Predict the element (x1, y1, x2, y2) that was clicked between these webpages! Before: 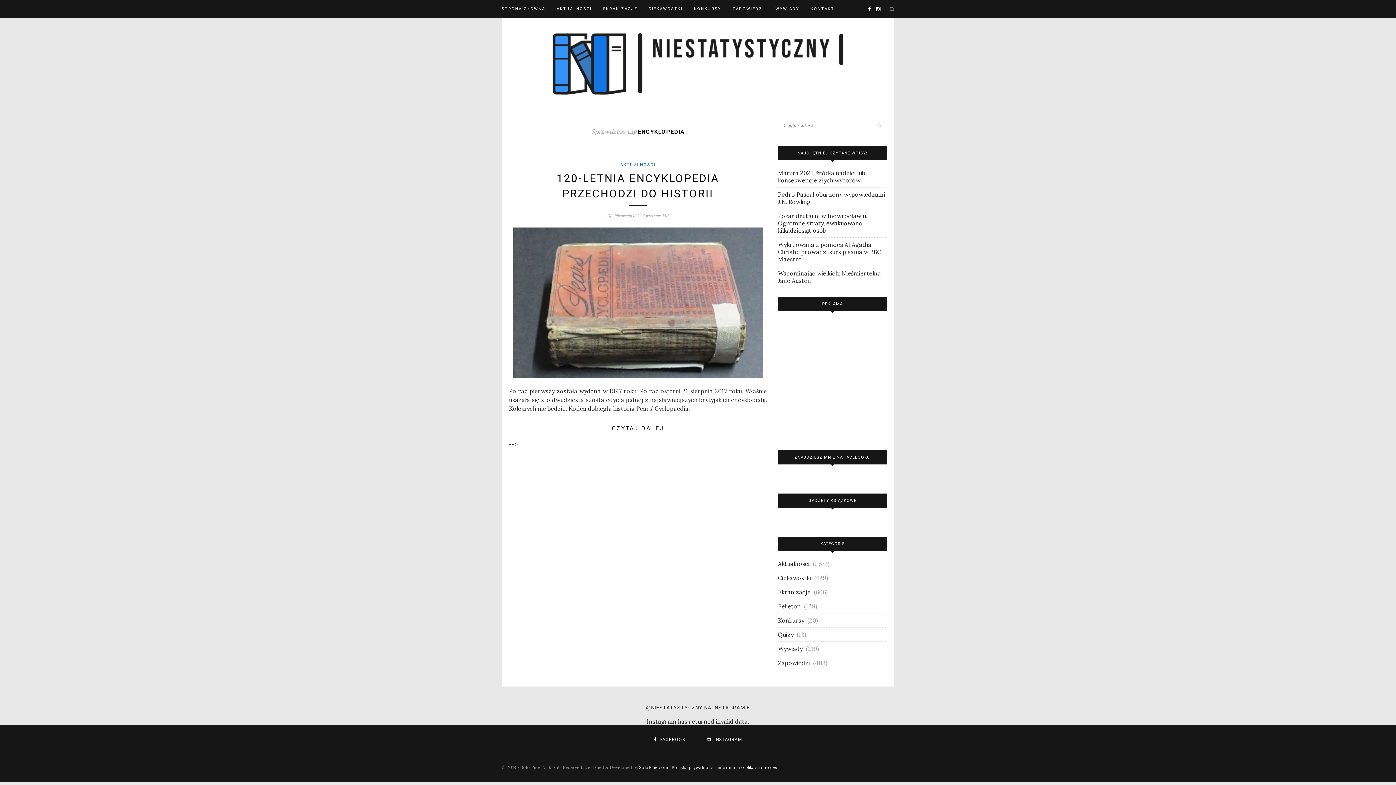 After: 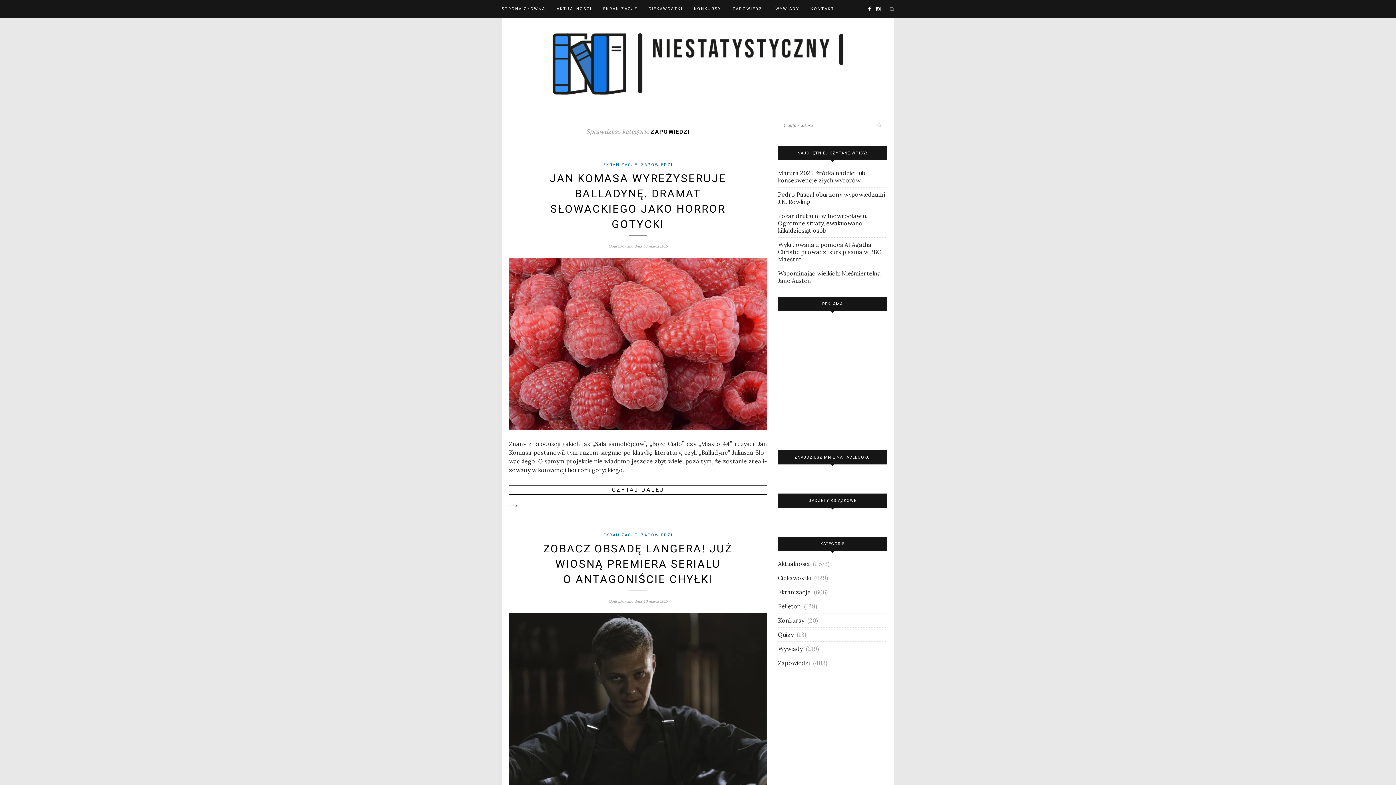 Action: bbox: (732, 0, 764, 18) label: ZAPOWIEDZI